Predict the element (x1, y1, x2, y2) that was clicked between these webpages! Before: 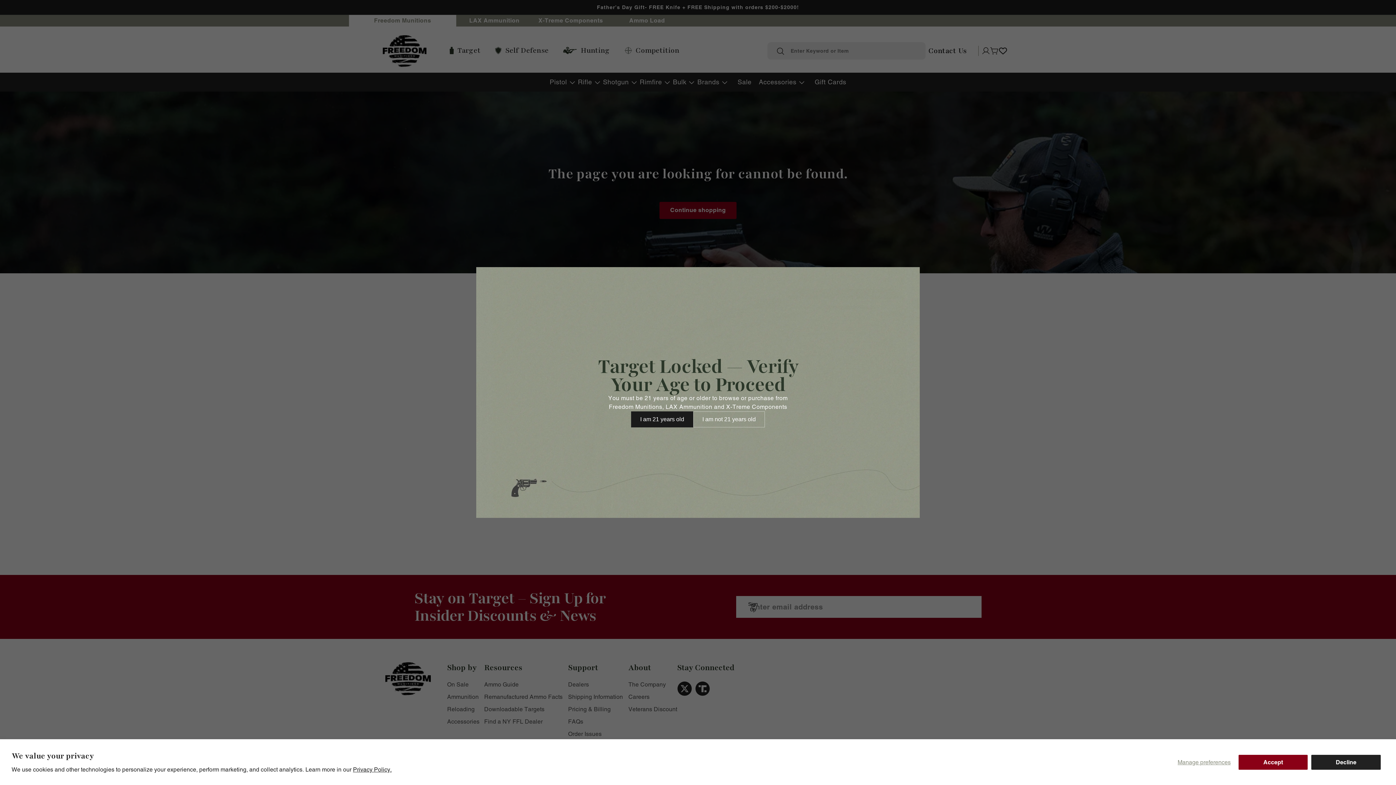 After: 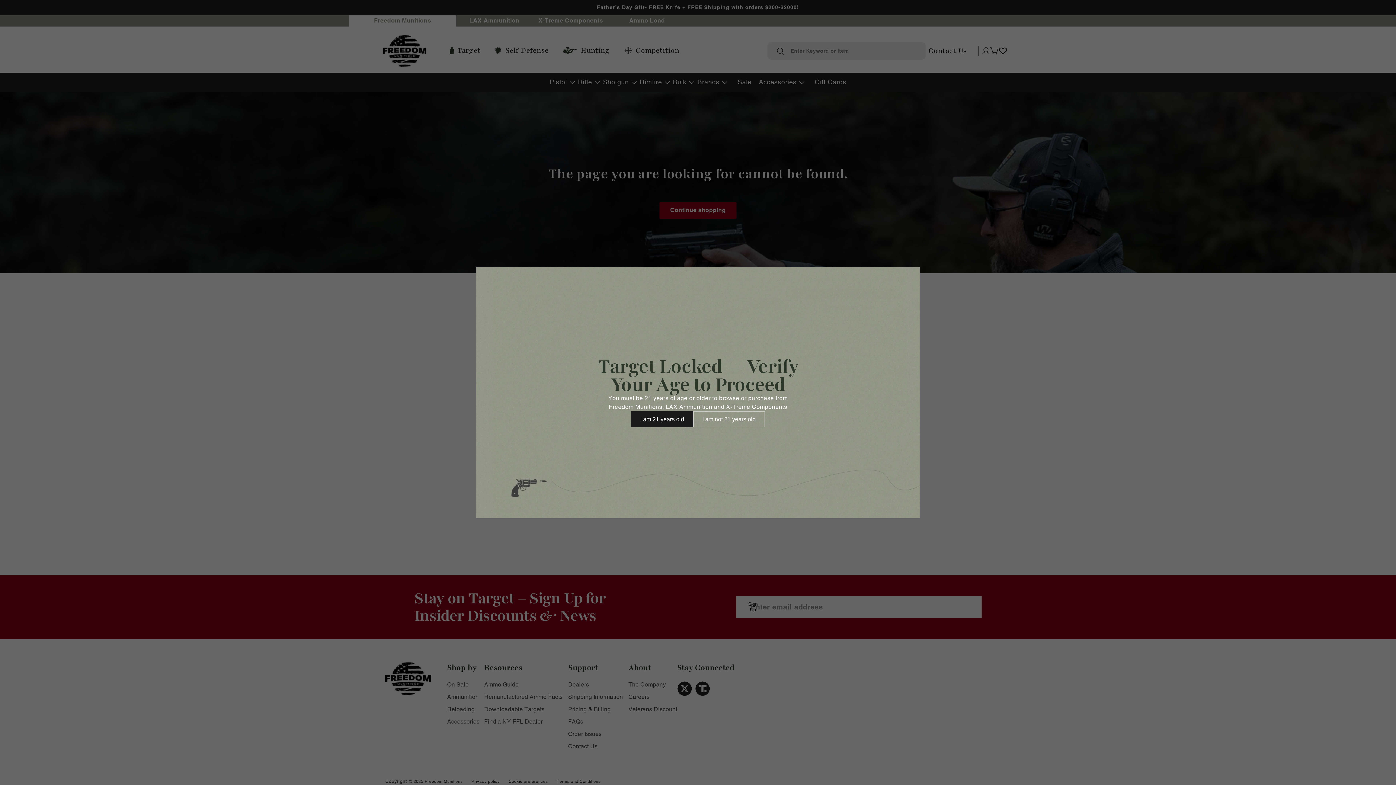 Action: bbox: (1238, 755, 1308, 770) label: Accept